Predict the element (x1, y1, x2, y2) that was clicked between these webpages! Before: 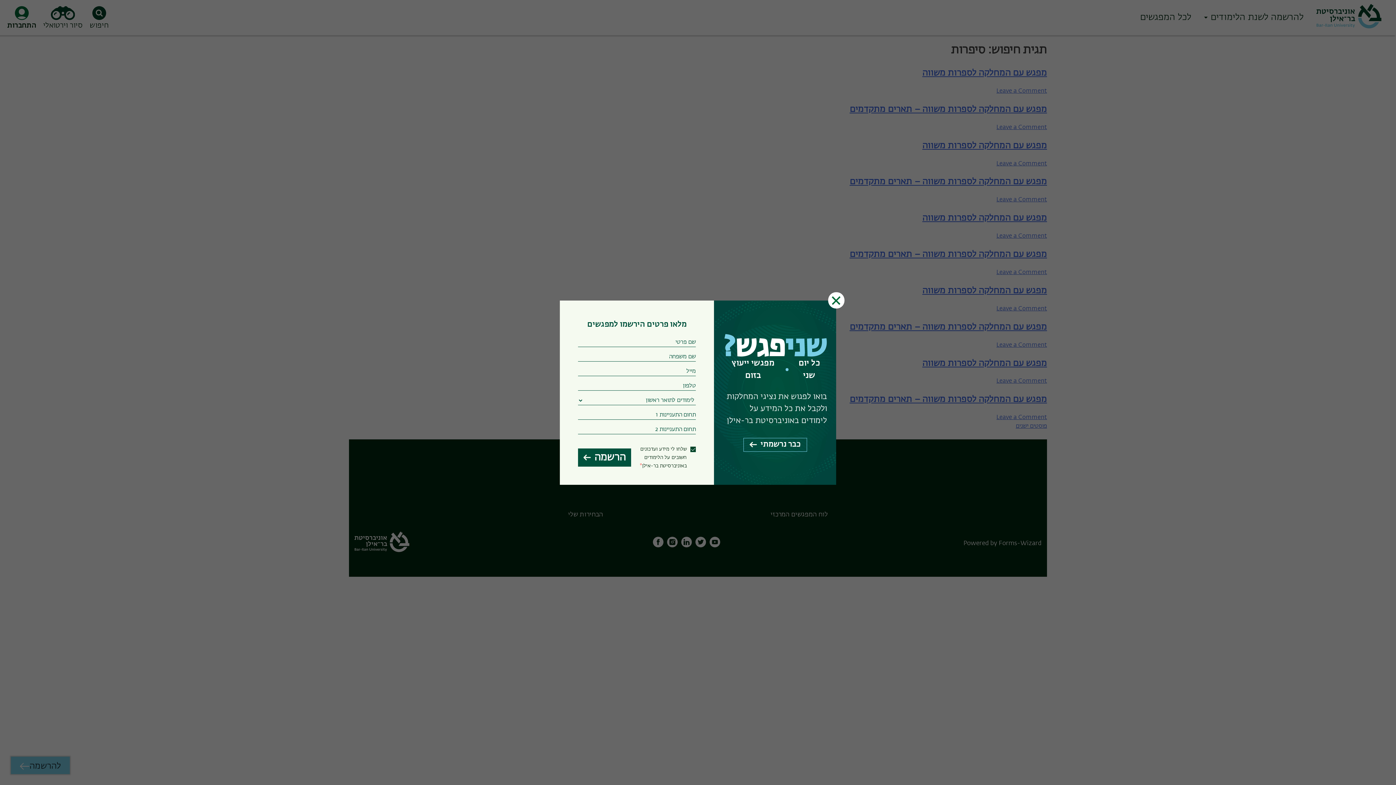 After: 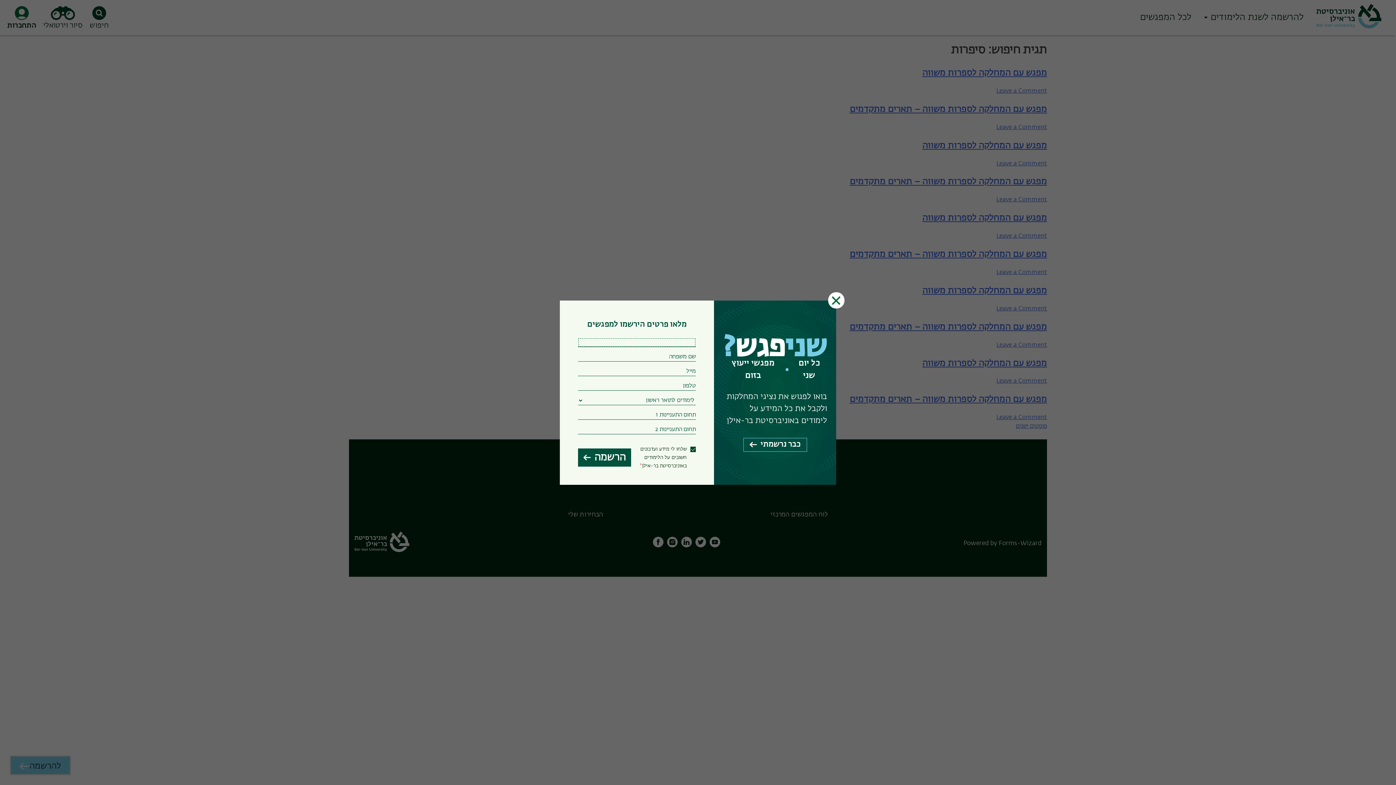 Action: label: הרשמה bbox: (578, 448, 631, 466)